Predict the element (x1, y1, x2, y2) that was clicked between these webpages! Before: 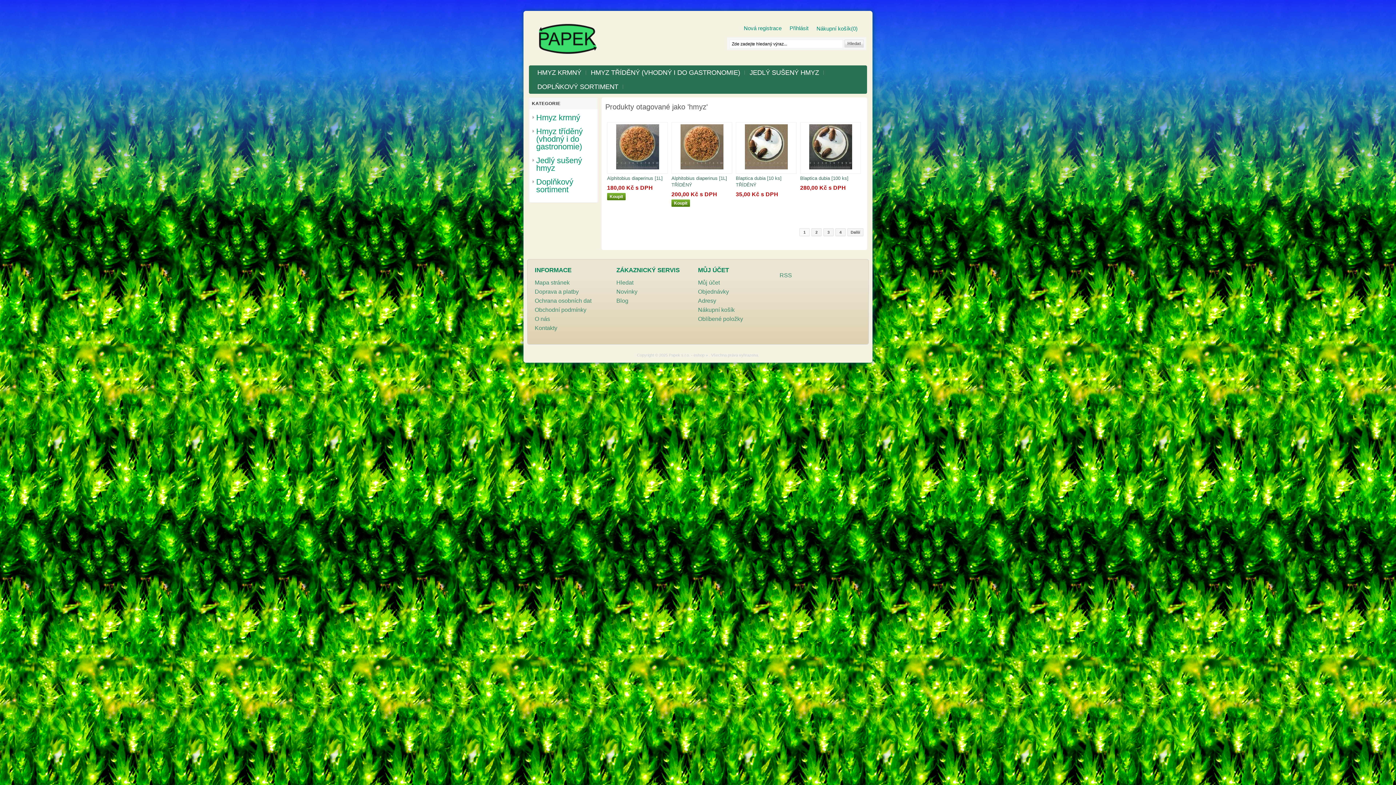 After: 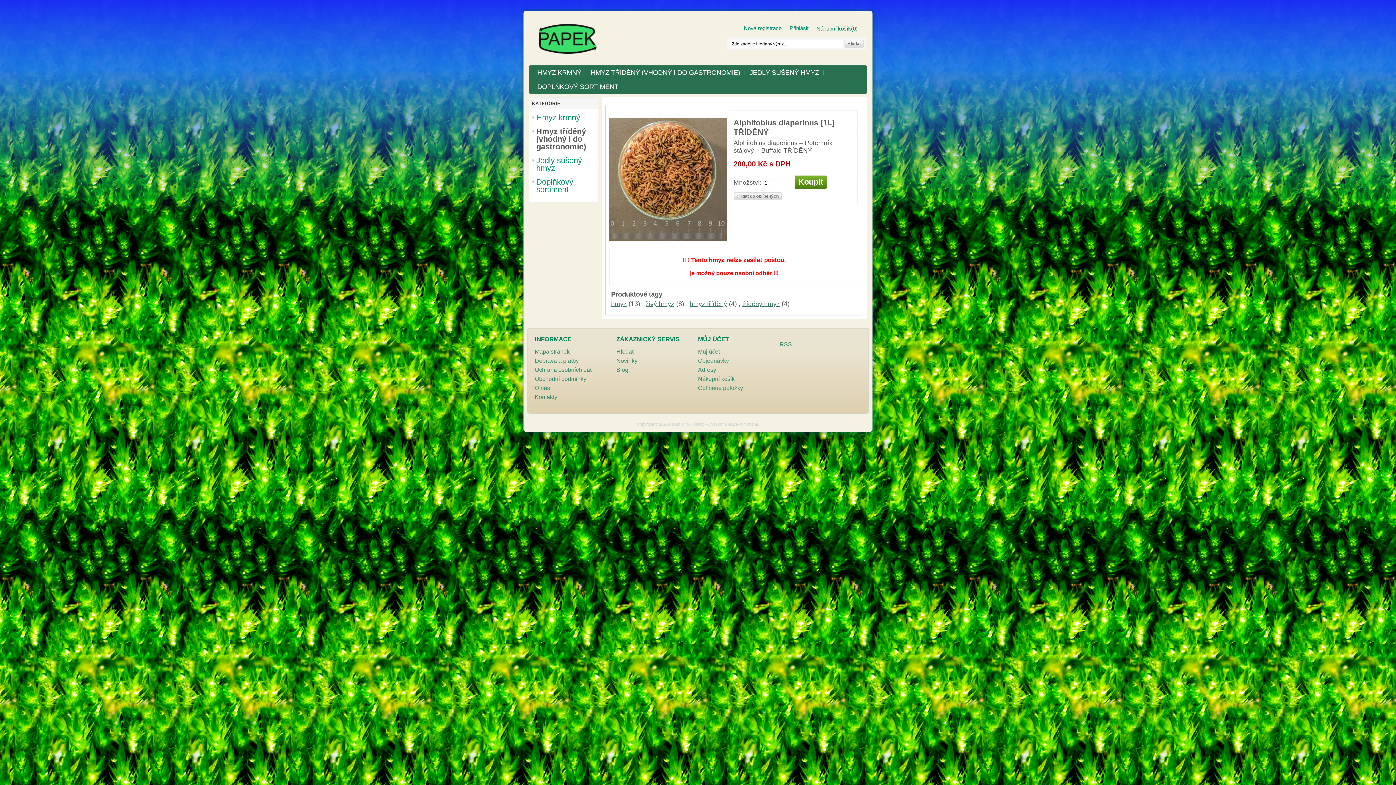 Action: bbox: (671, 173, 732, 191) label: Alphitobius diaperinus [1L] TŘÍDĚNÝ